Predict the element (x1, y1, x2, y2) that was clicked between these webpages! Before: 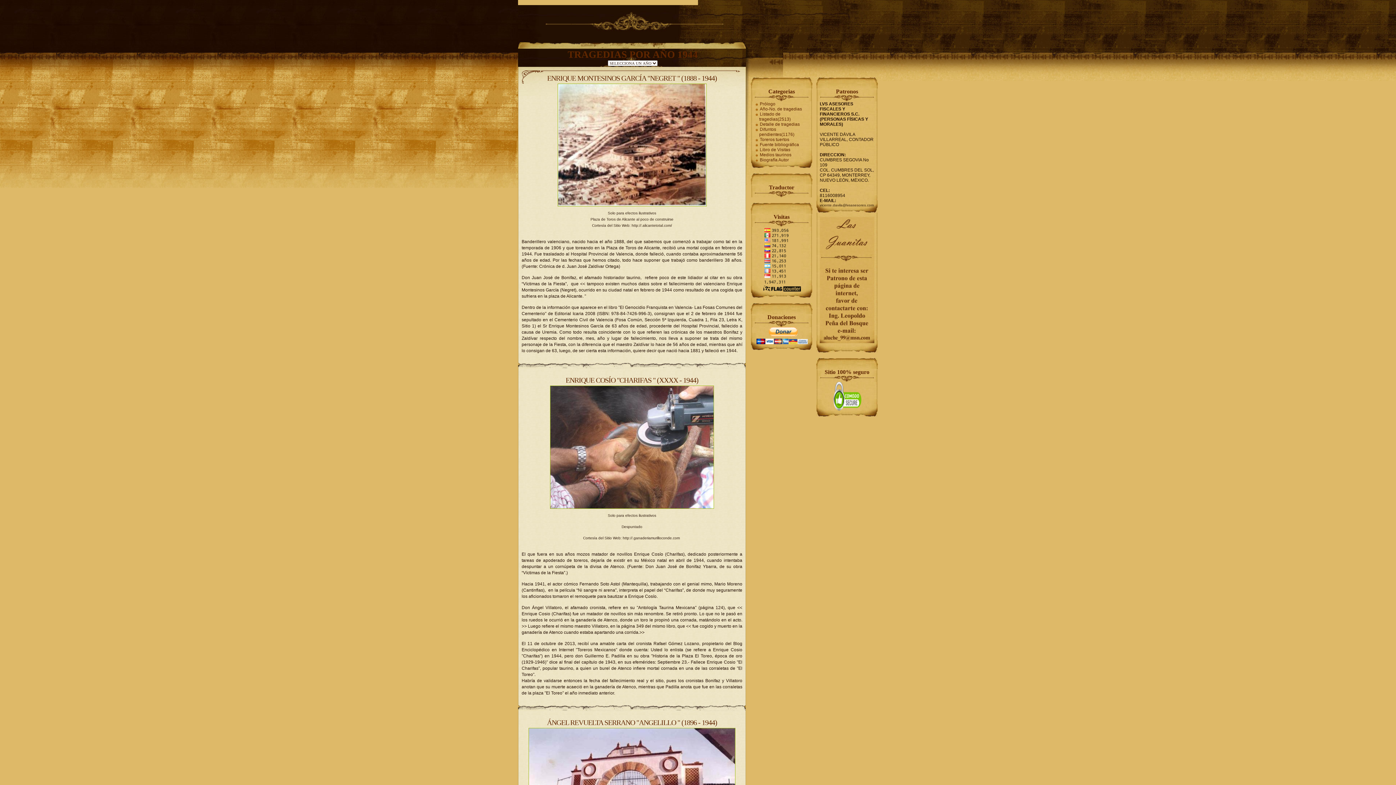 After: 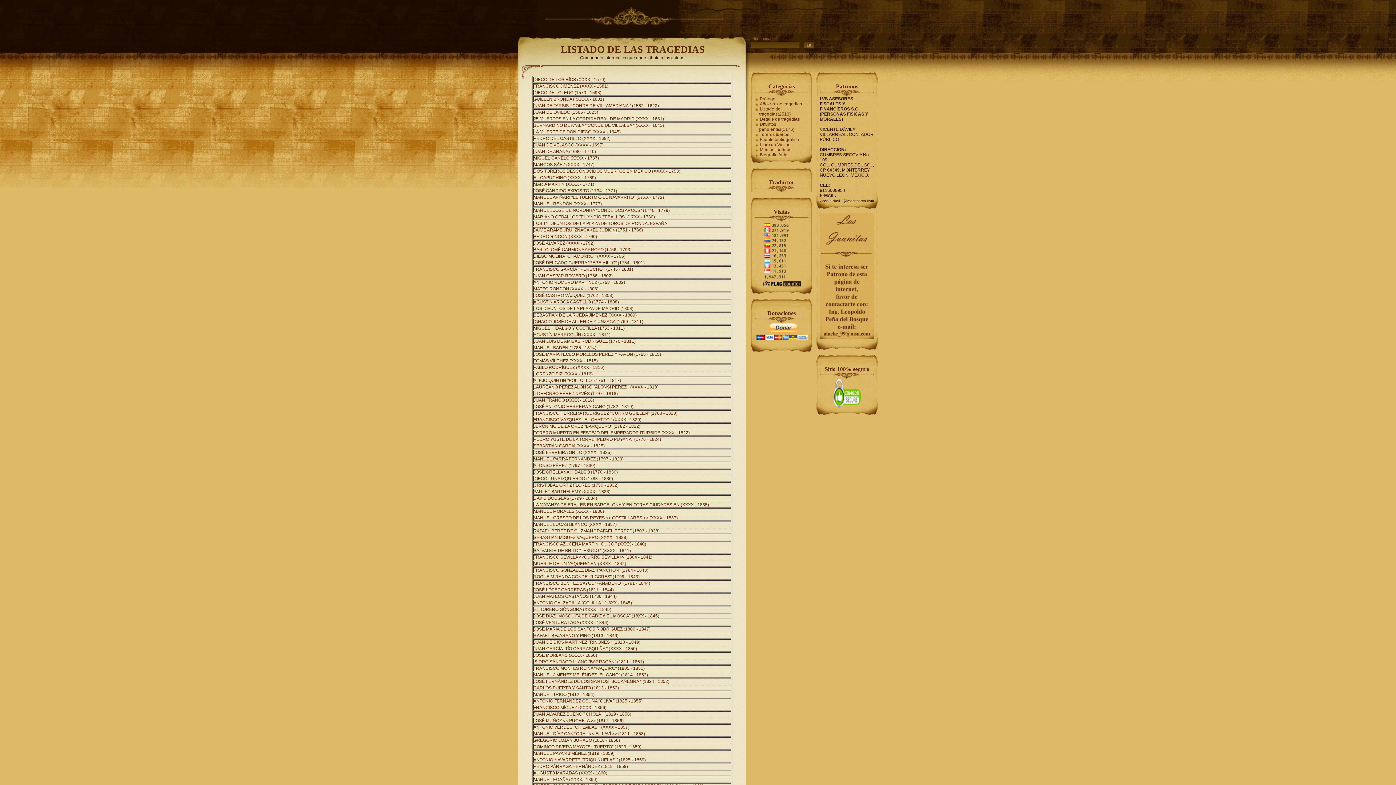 Action: bbox: (754, 110, 790, 122) label: Listado de tragedias(2513)